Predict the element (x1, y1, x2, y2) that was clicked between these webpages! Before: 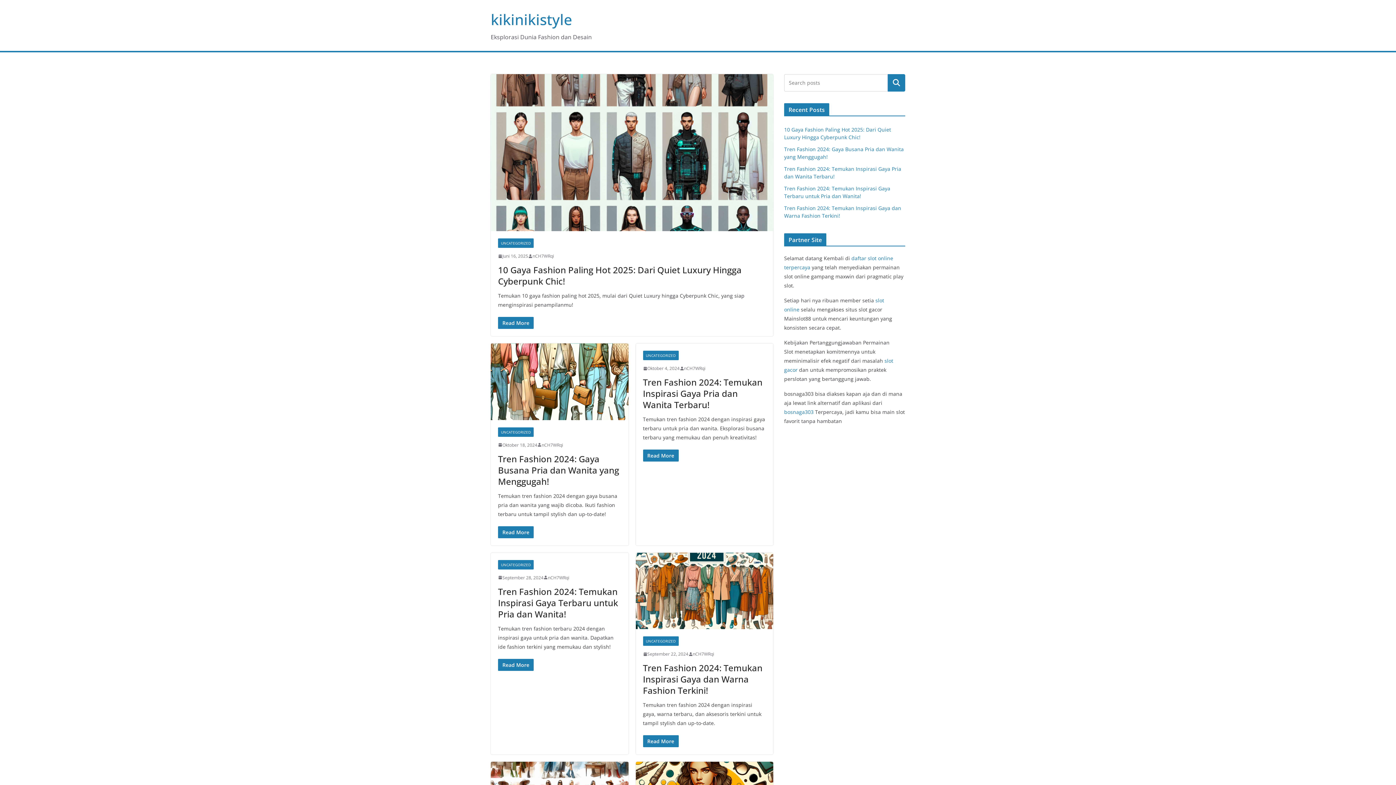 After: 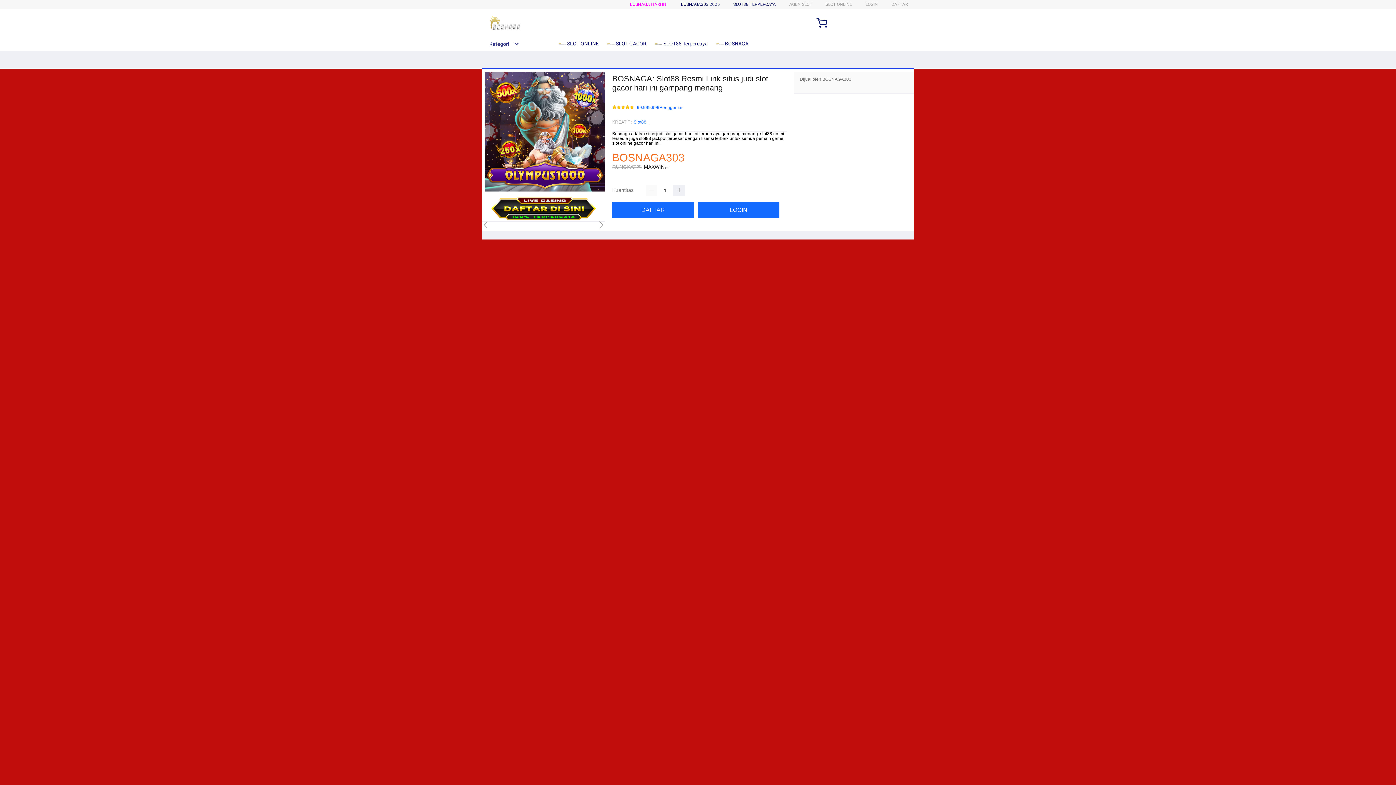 Action: bbox: (784, 408, 813, 415) label: bosnaga303